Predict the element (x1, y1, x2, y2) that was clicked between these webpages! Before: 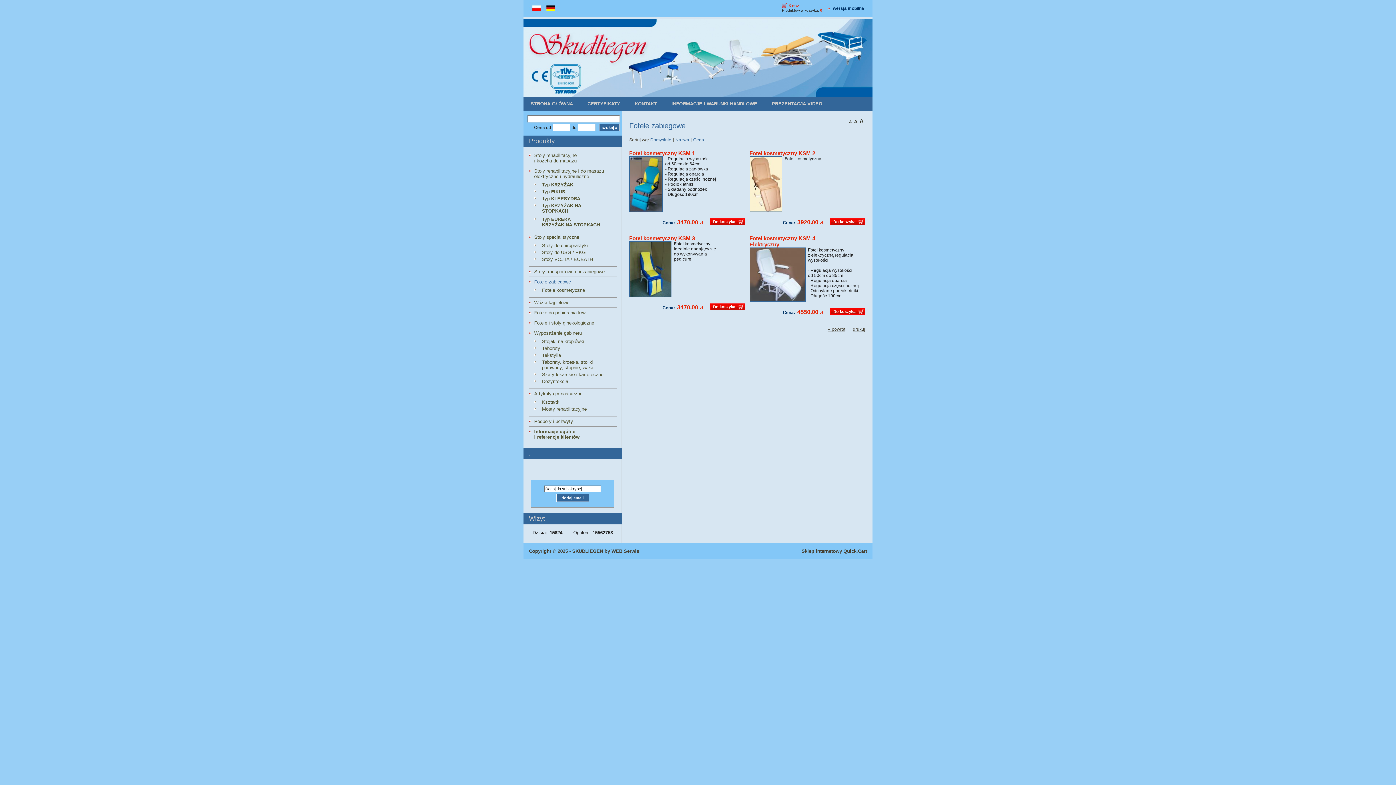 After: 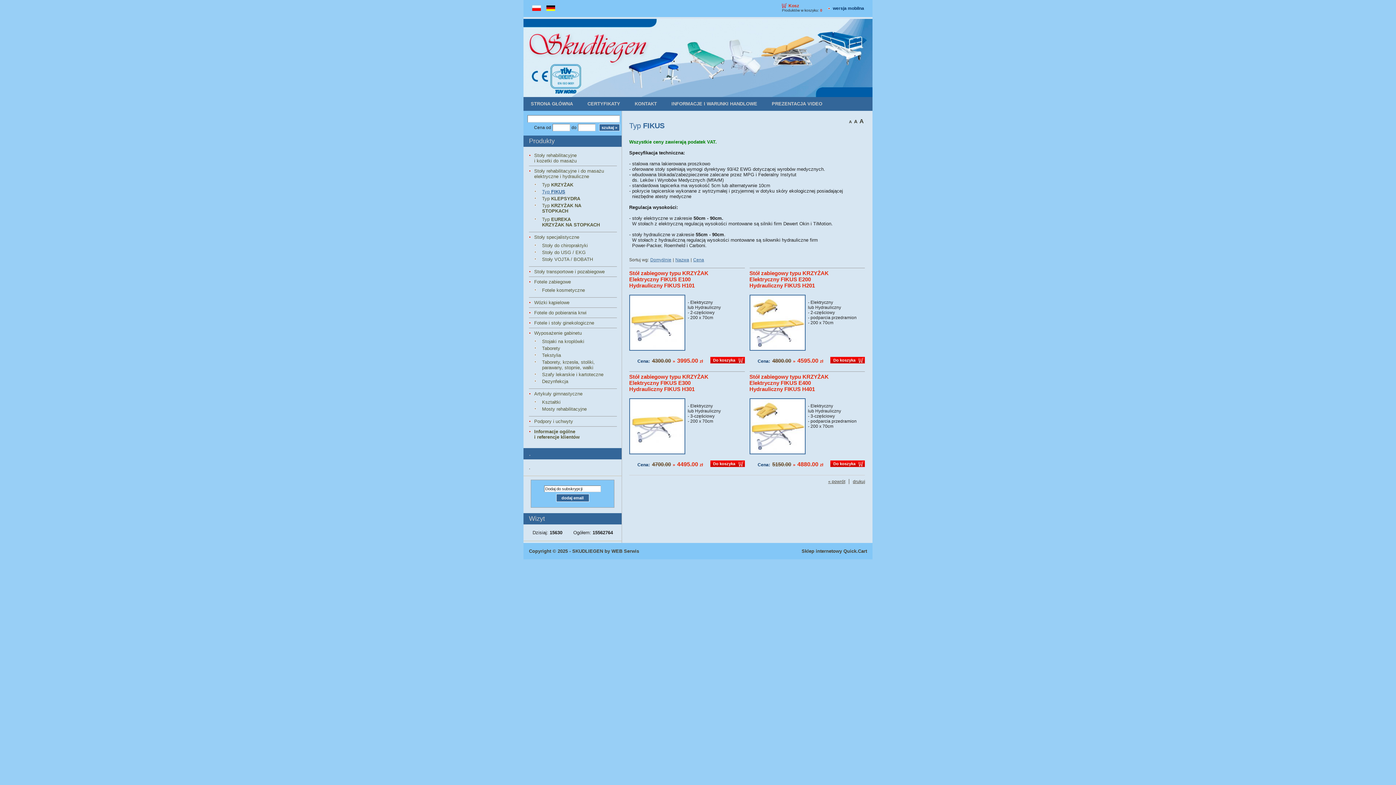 Action: bbox: (529, 188, 616, 195) label: Typ FIKUS